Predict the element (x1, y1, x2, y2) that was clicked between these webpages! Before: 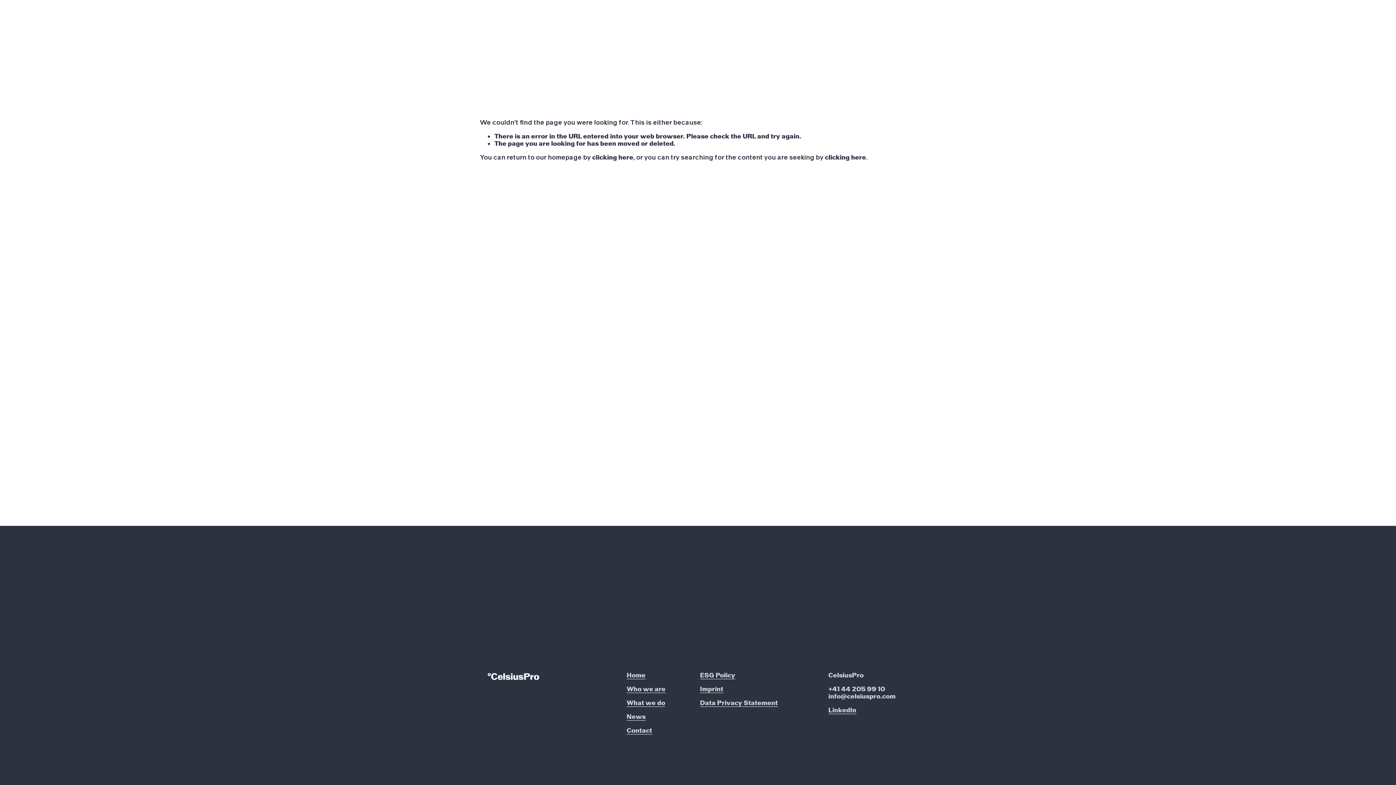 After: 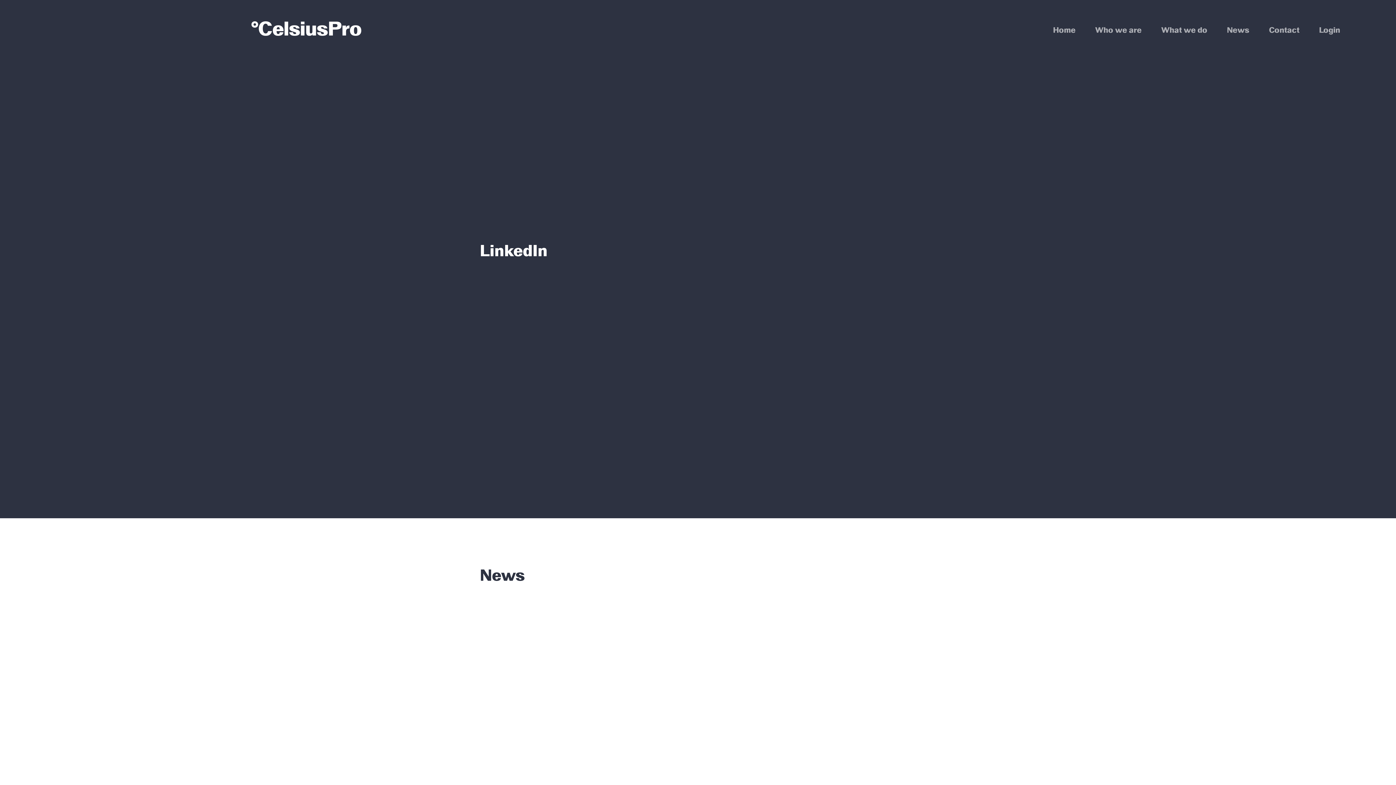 Action: label: News bbox: (1227, 25, 1249, 35)